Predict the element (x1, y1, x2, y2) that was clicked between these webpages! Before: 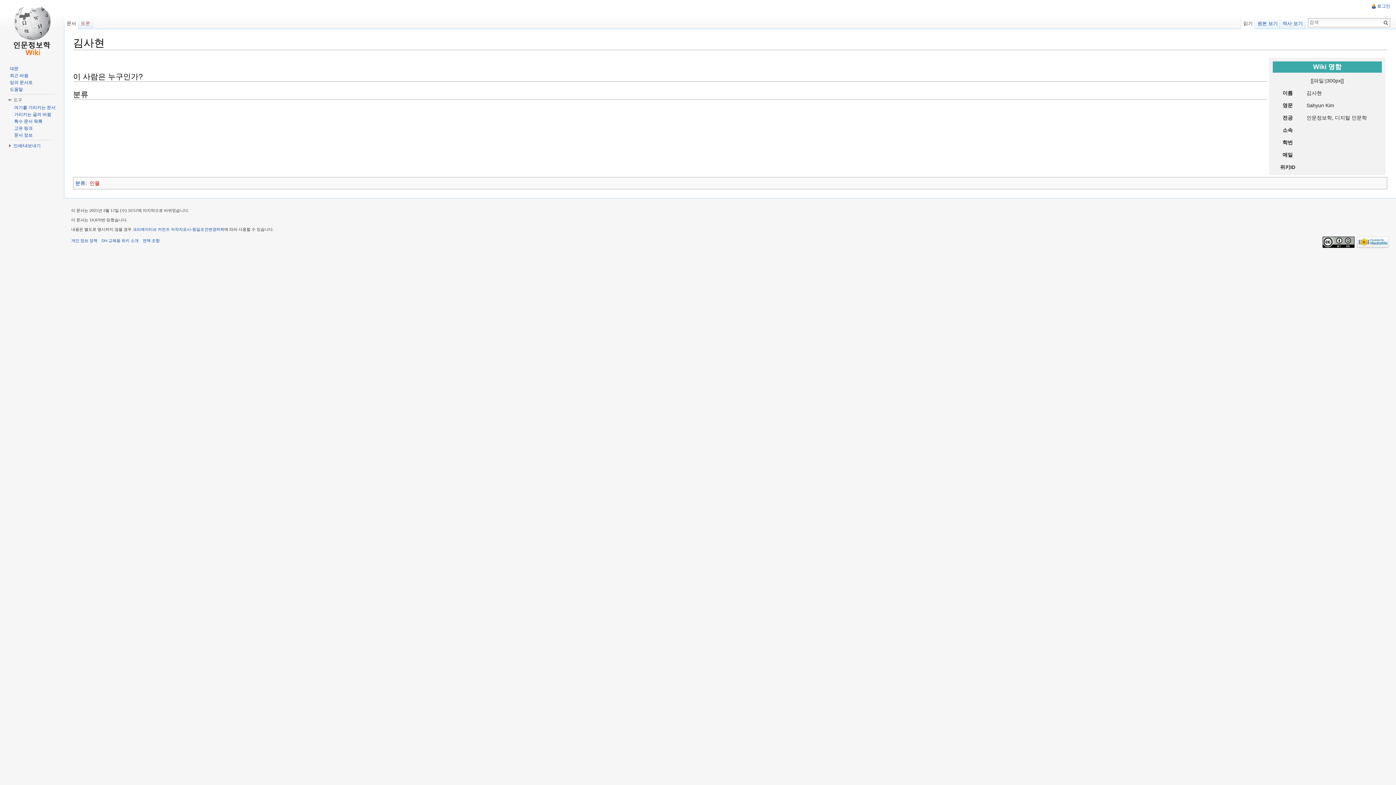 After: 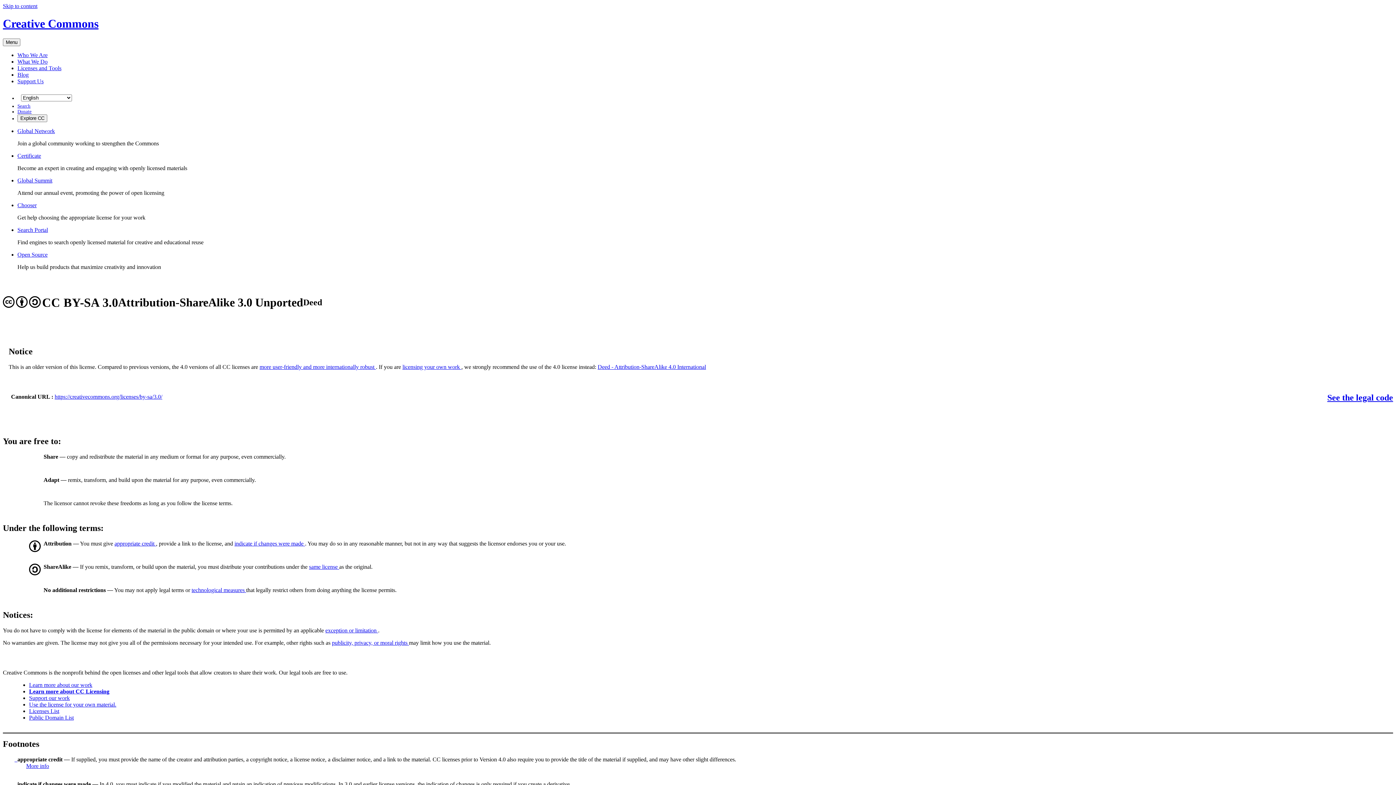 Action: label: 크리에이티브 커먼즈 저작자표시-동일조건변경허락 bbox: (132, 227, 224, 231)